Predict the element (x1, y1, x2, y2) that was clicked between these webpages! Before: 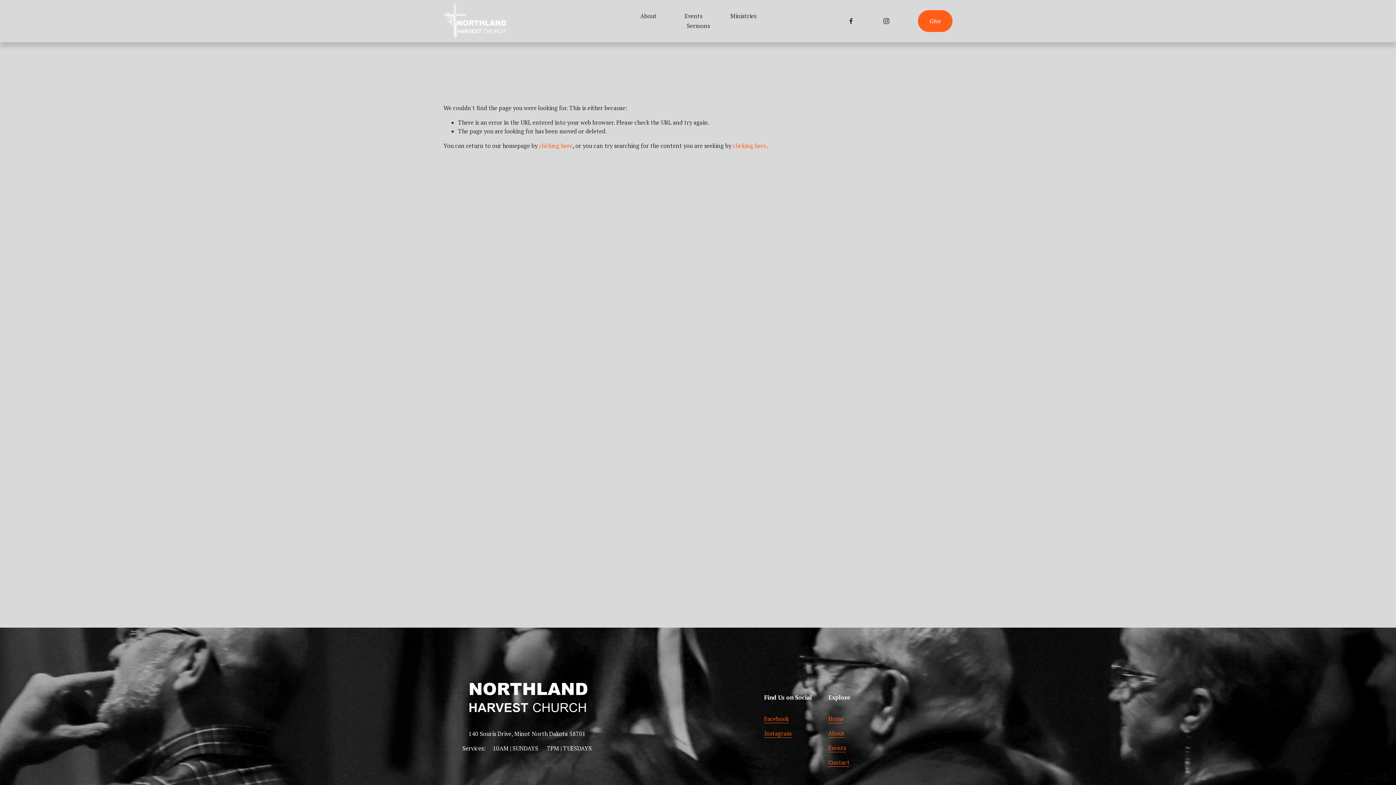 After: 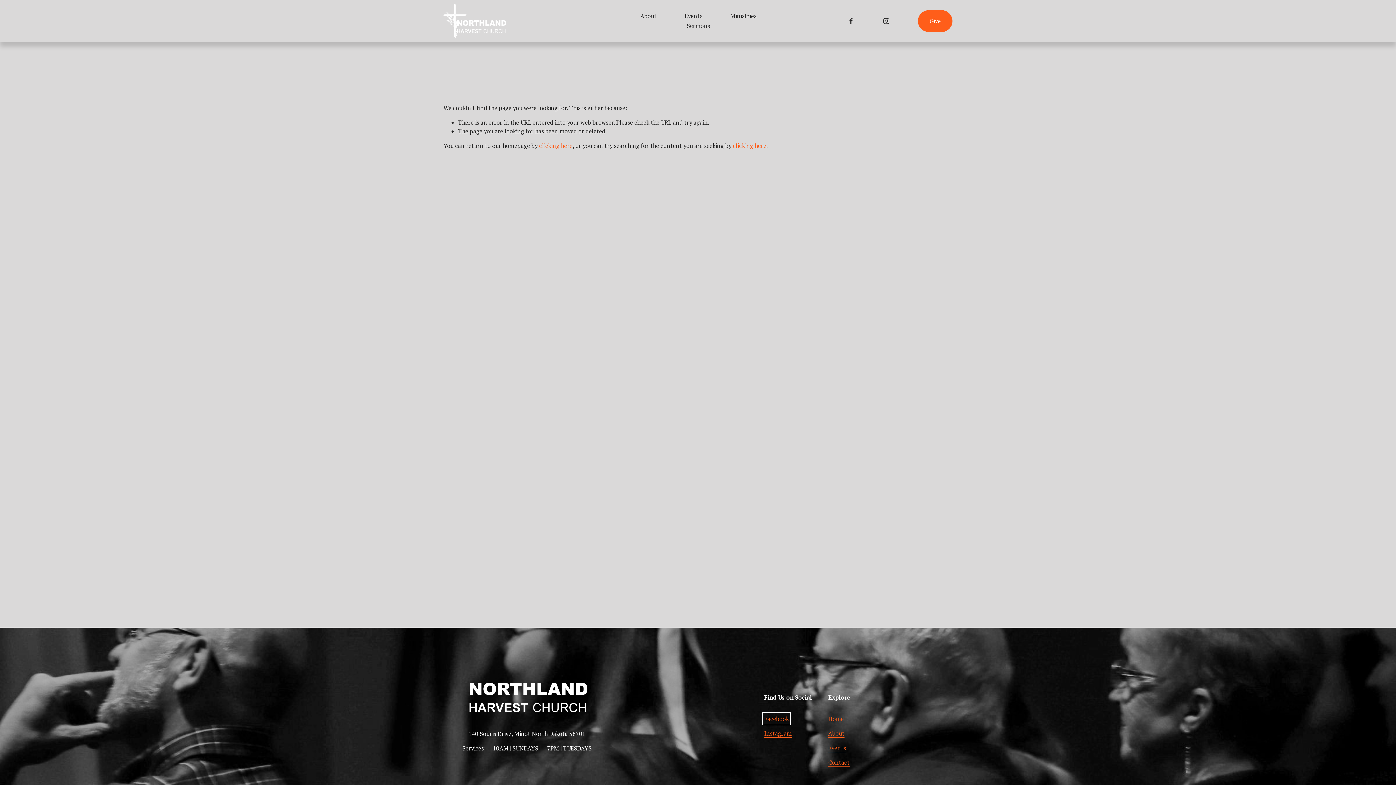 Action: bbox: (764, 714, 789, 723) label: Facebook